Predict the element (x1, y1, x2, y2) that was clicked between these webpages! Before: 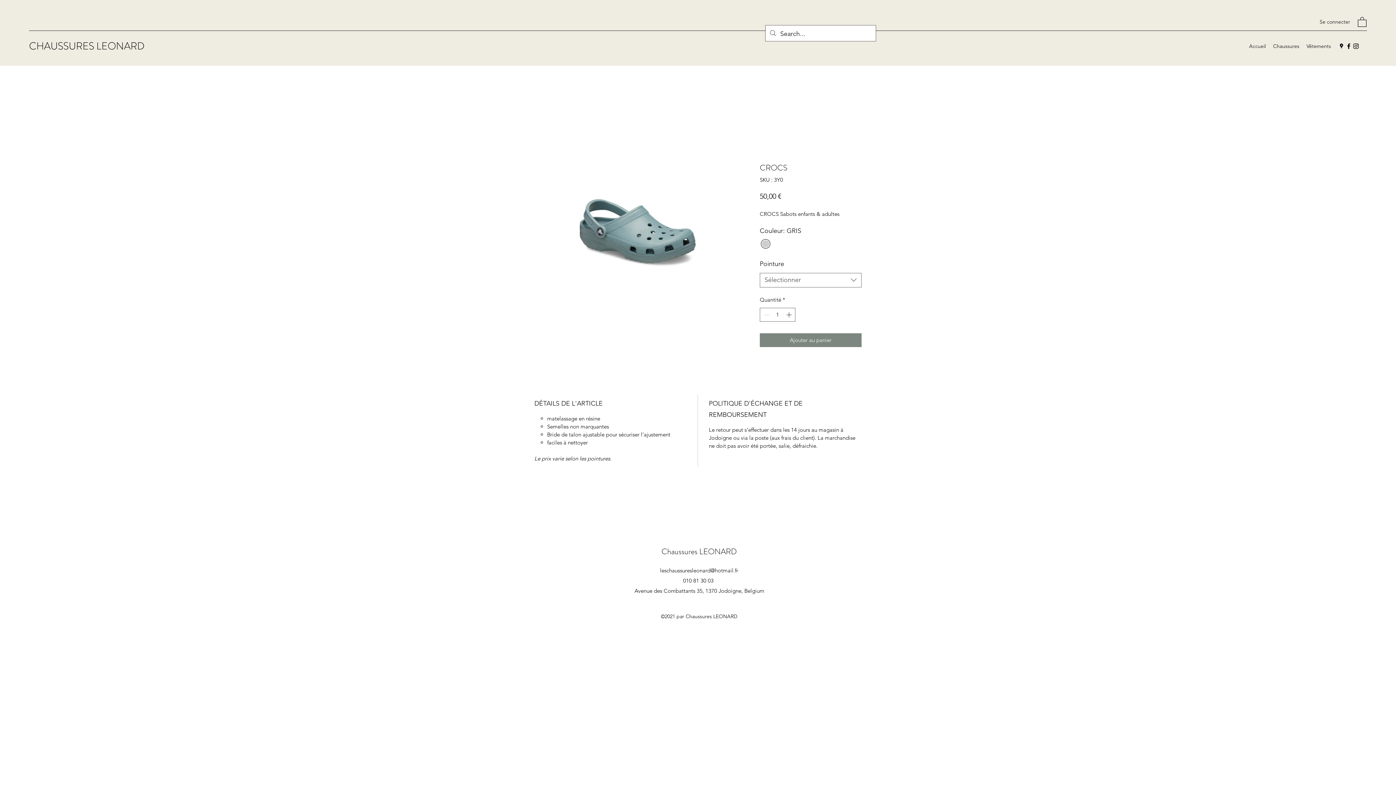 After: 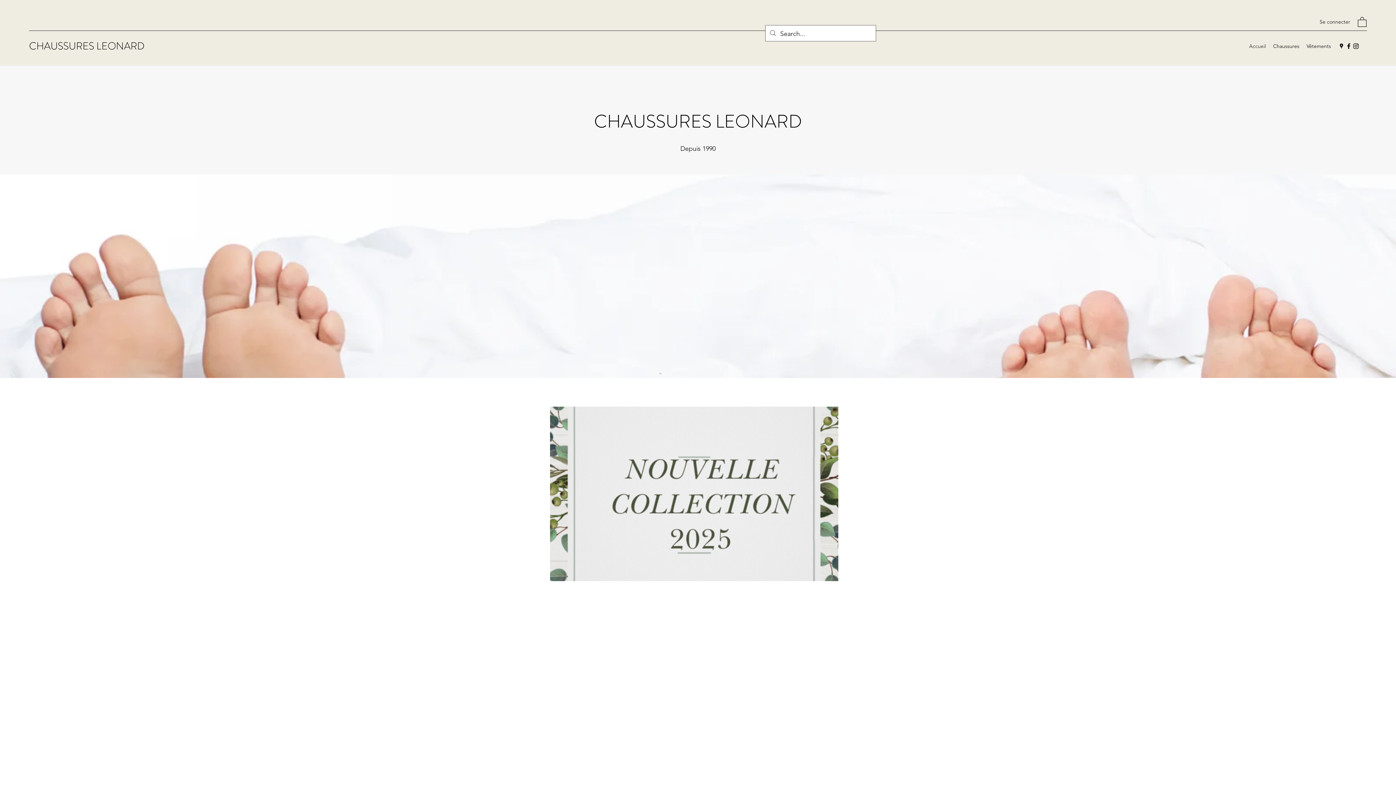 Action: label: Chaussures LEONARD bbox: (661, 546, 736, 557)